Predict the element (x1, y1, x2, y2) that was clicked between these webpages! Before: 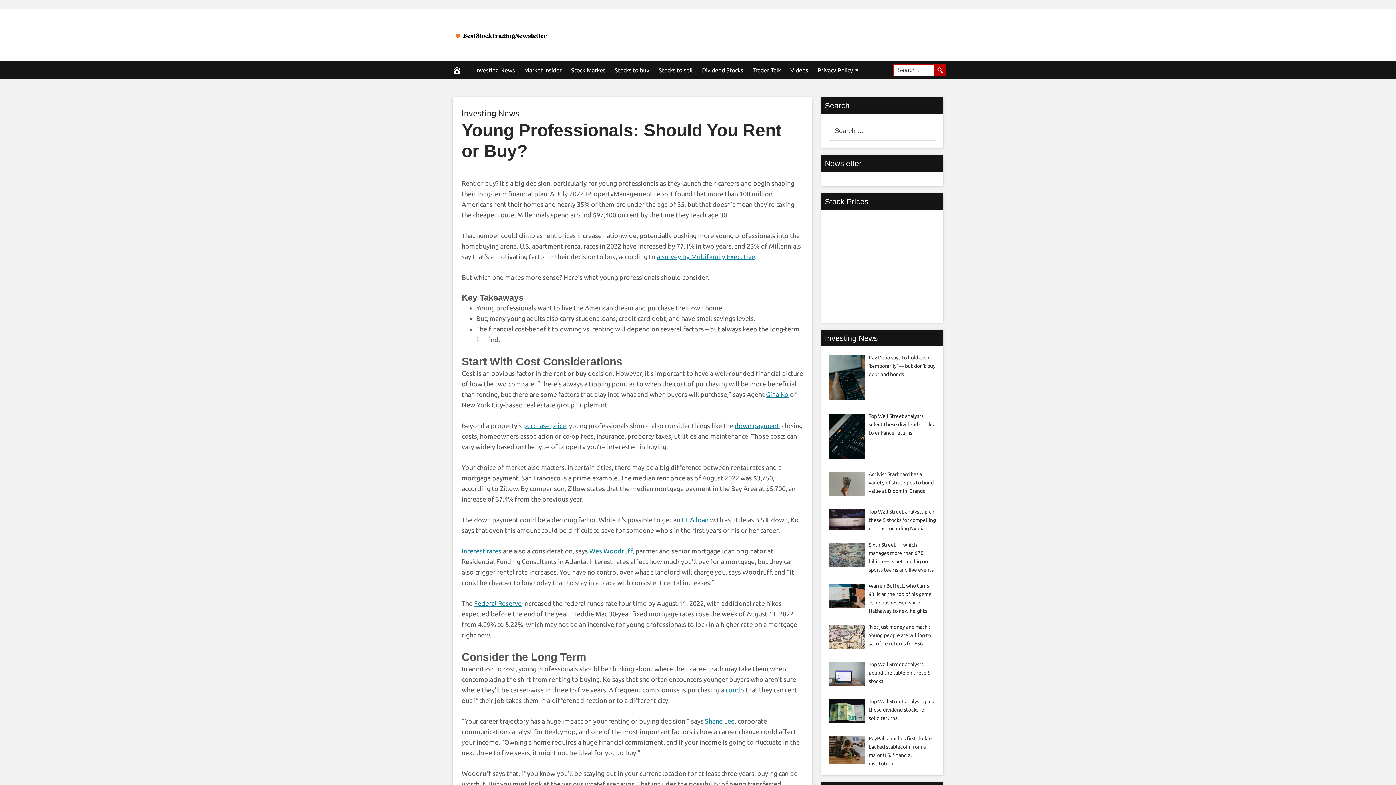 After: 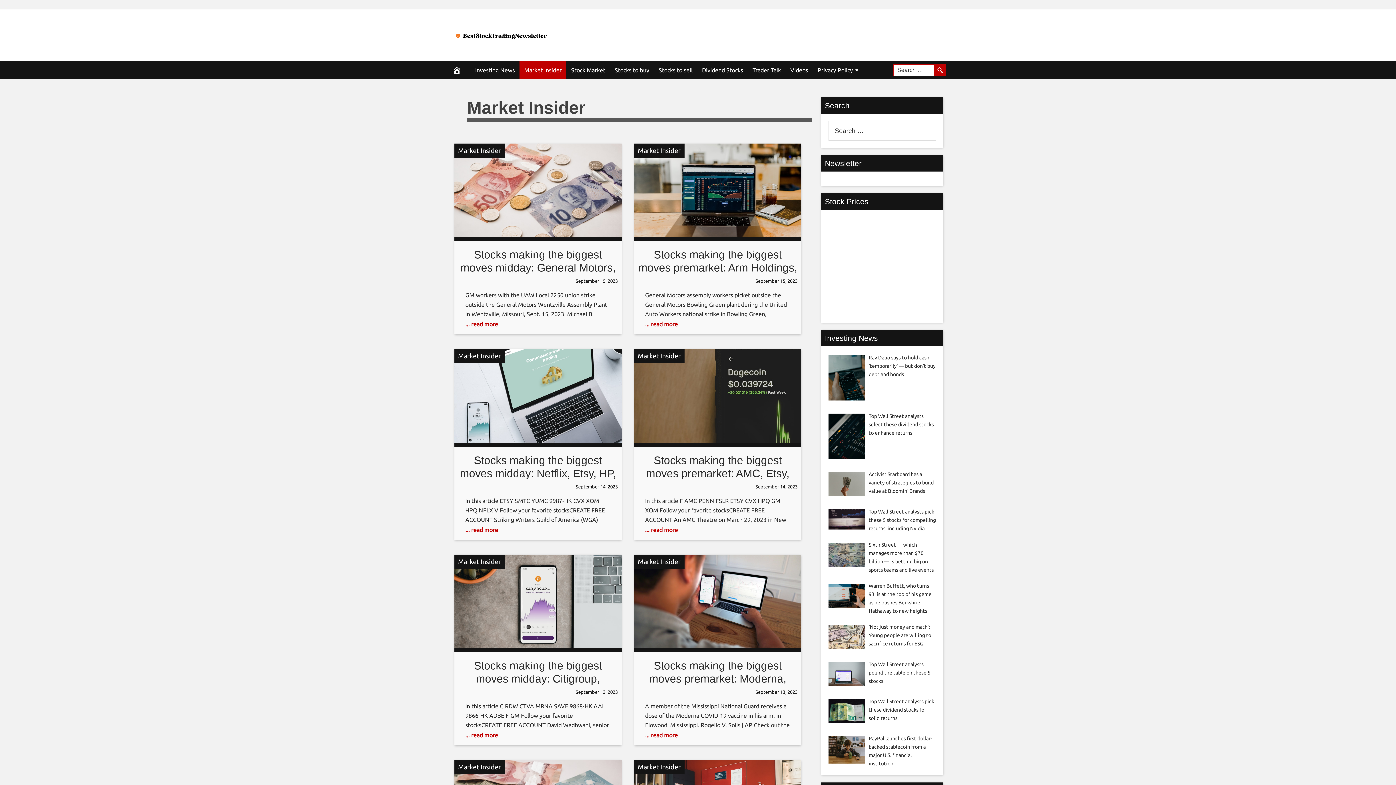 Action: label: Market Insider bbox: (519, 61, 566, 79)